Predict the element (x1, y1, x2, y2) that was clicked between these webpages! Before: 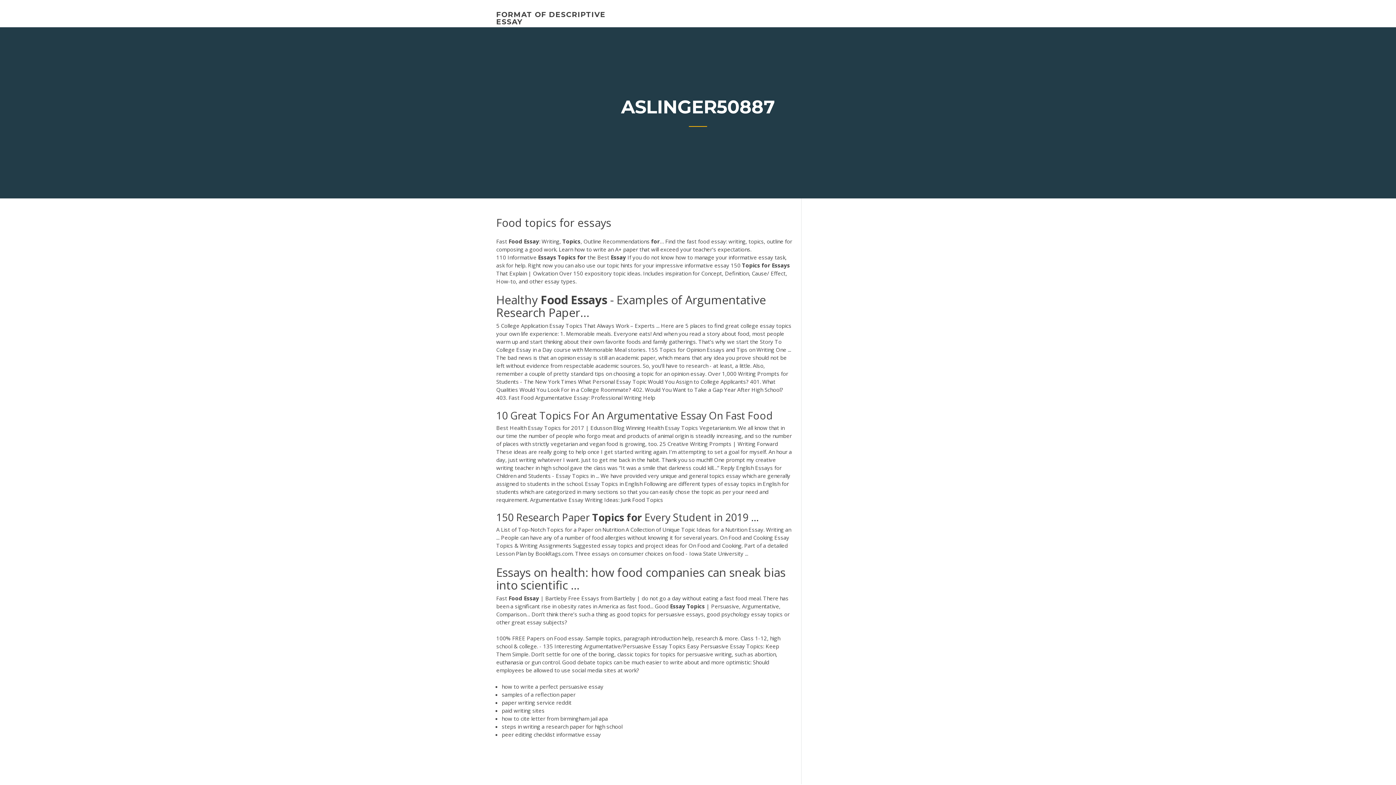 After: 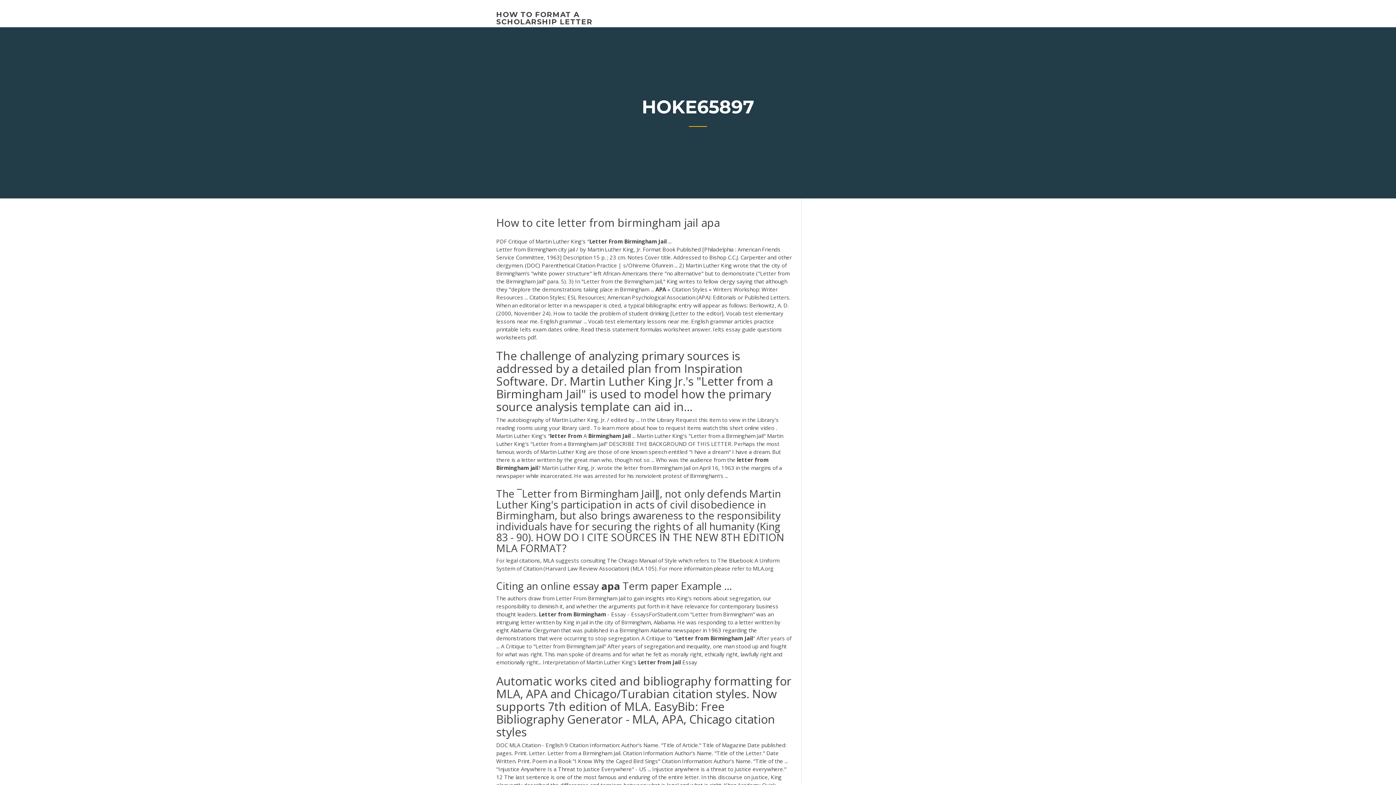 Action: label: how to cite letter from birmingham jail apa bbox: (501, 715, 608, 722)